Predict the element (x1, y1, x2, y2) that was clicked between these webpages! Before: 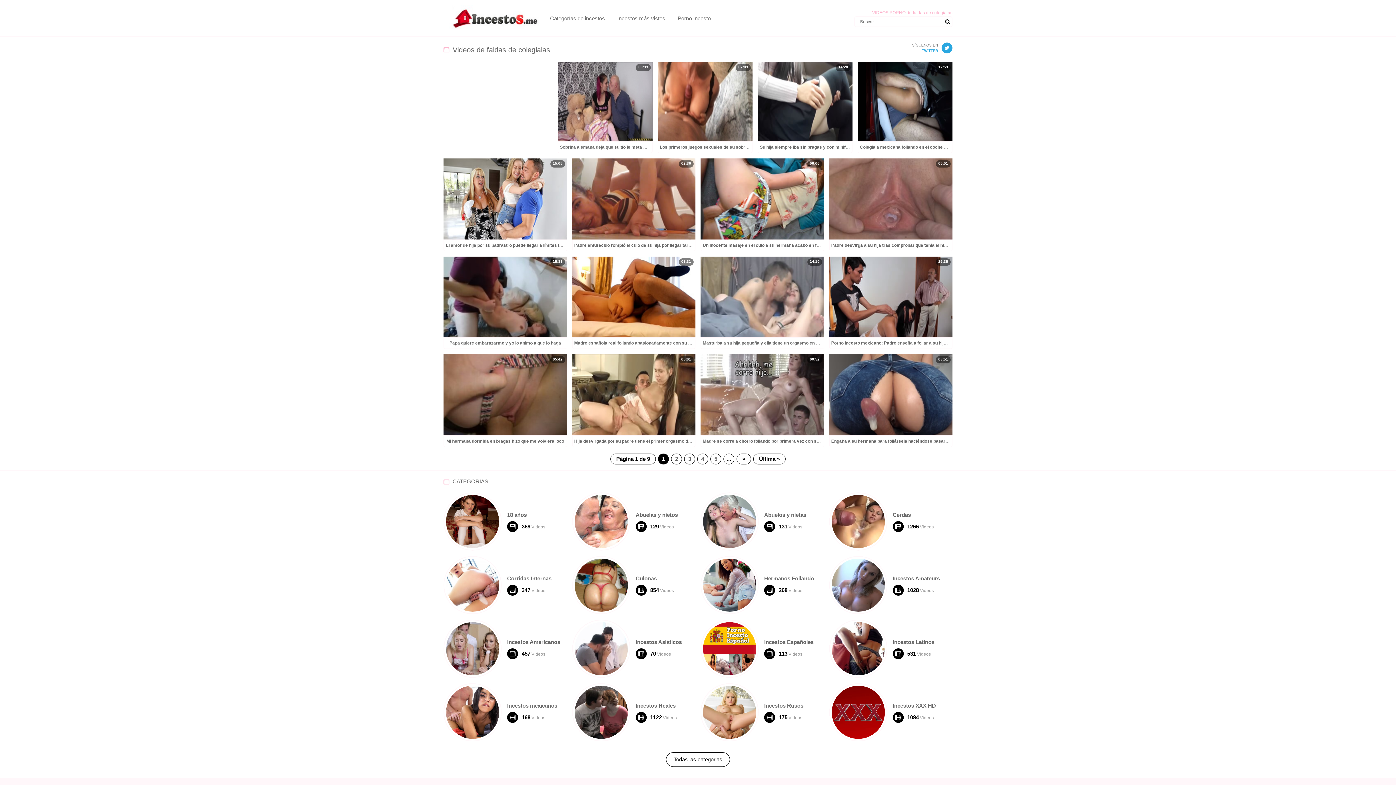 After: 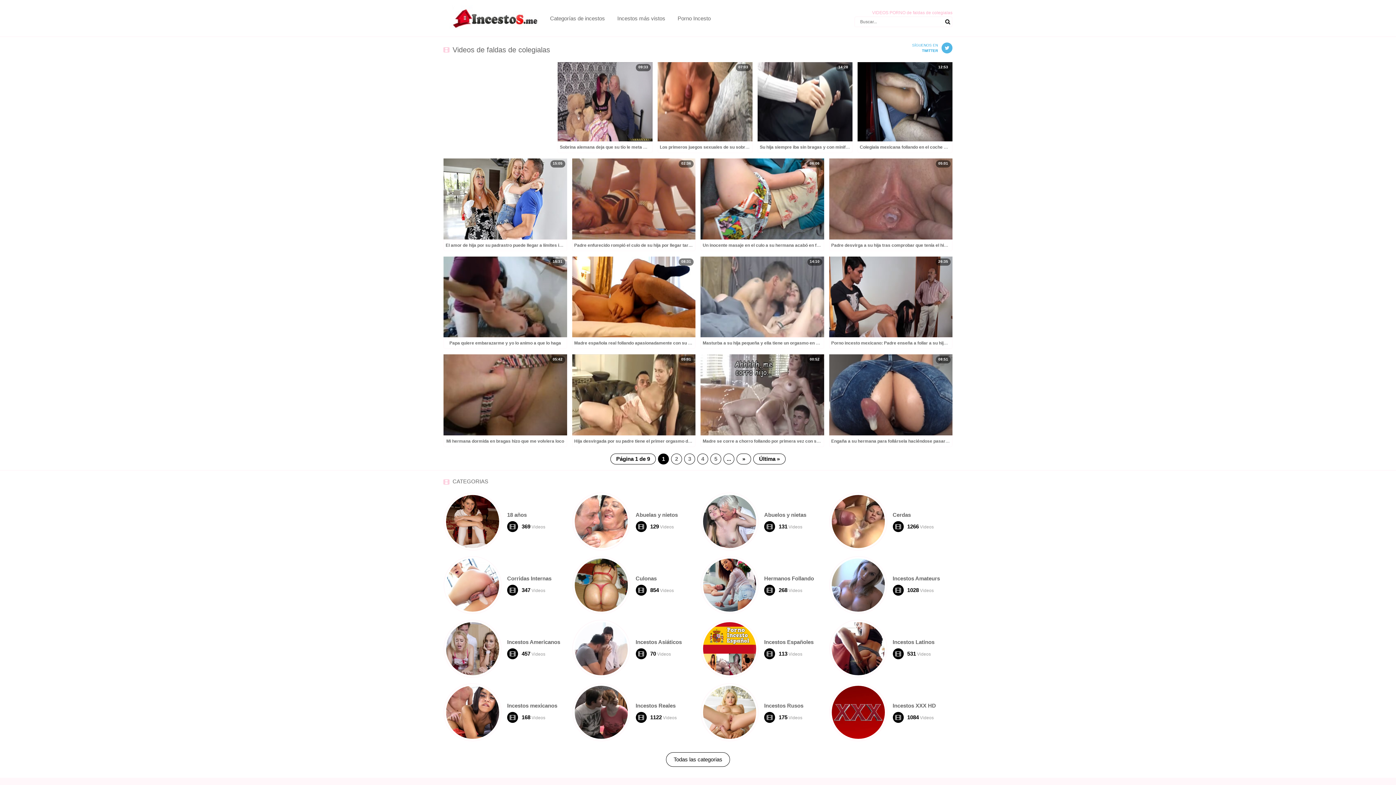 Action: label: SÍGUENOS EN
TWITTER bbox: (912, 42, 952, 53)